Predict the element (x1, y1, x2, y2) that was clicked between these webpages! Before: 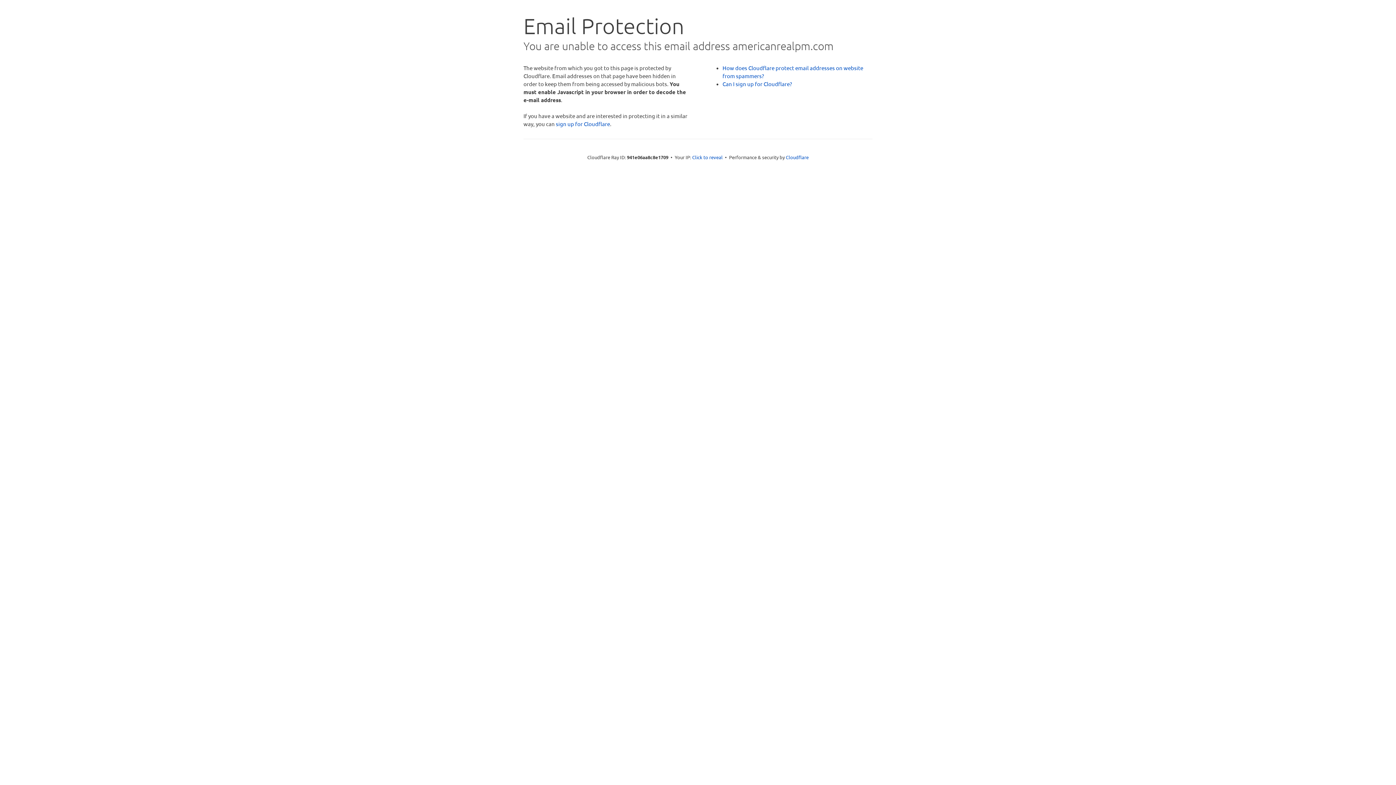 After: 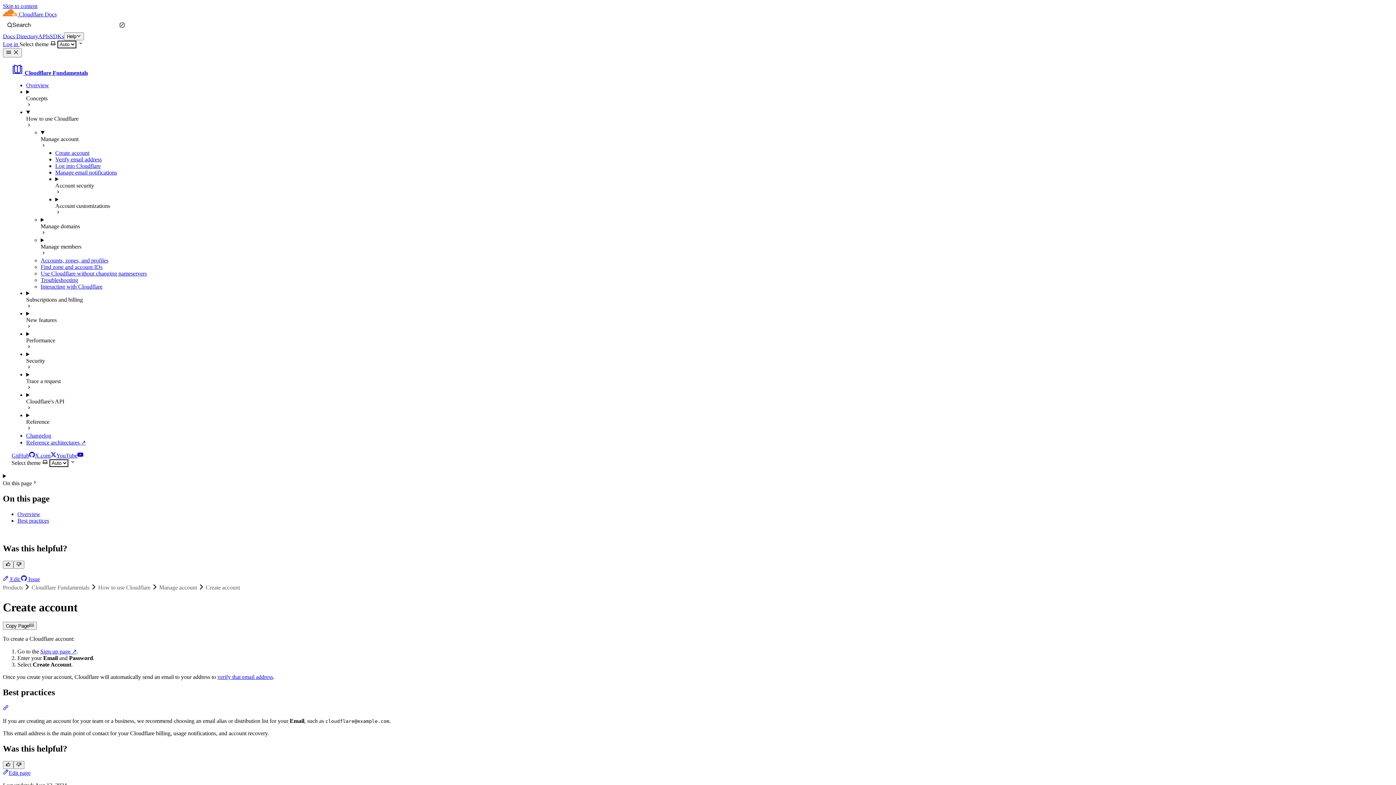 Action: bbox: (722, 80, 792, 87) label: Can I sign up for Cloudflare?